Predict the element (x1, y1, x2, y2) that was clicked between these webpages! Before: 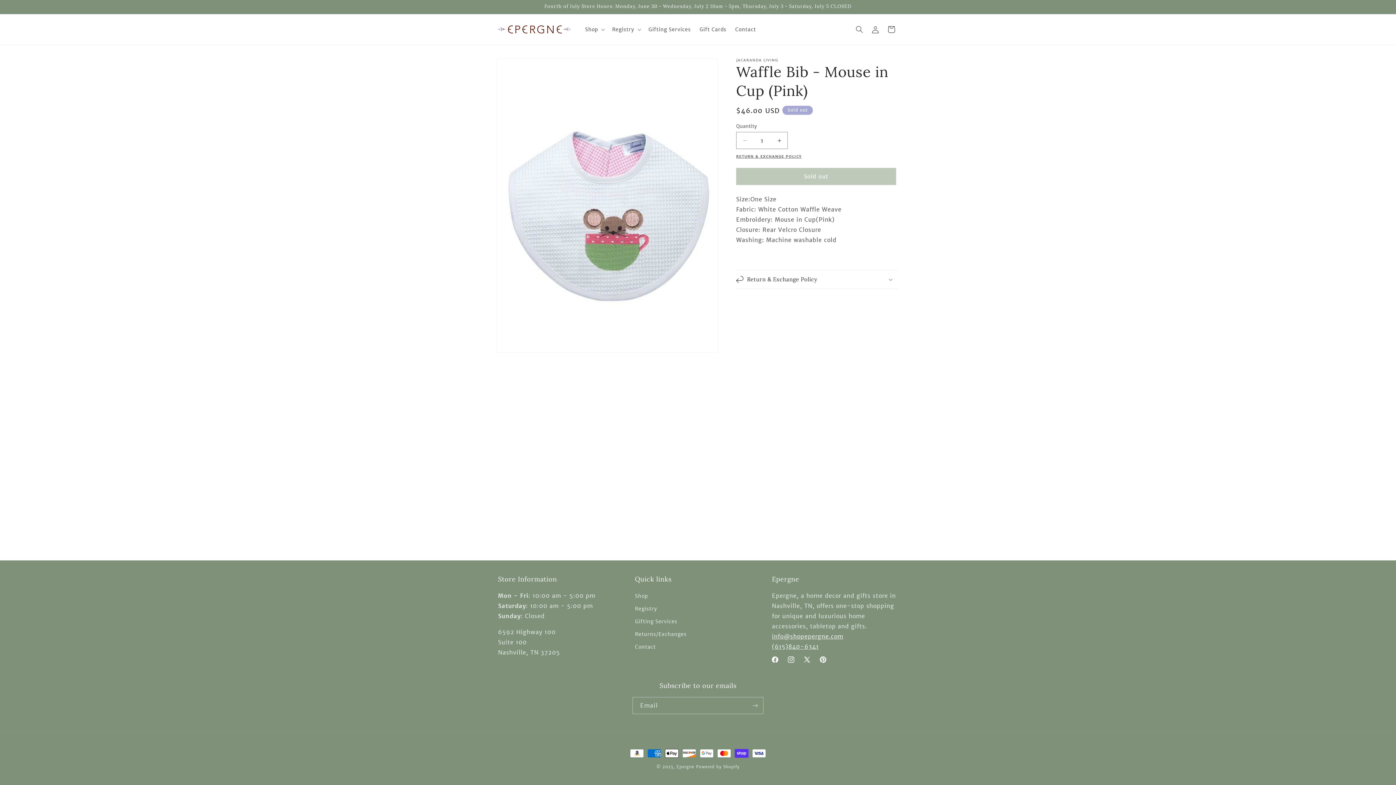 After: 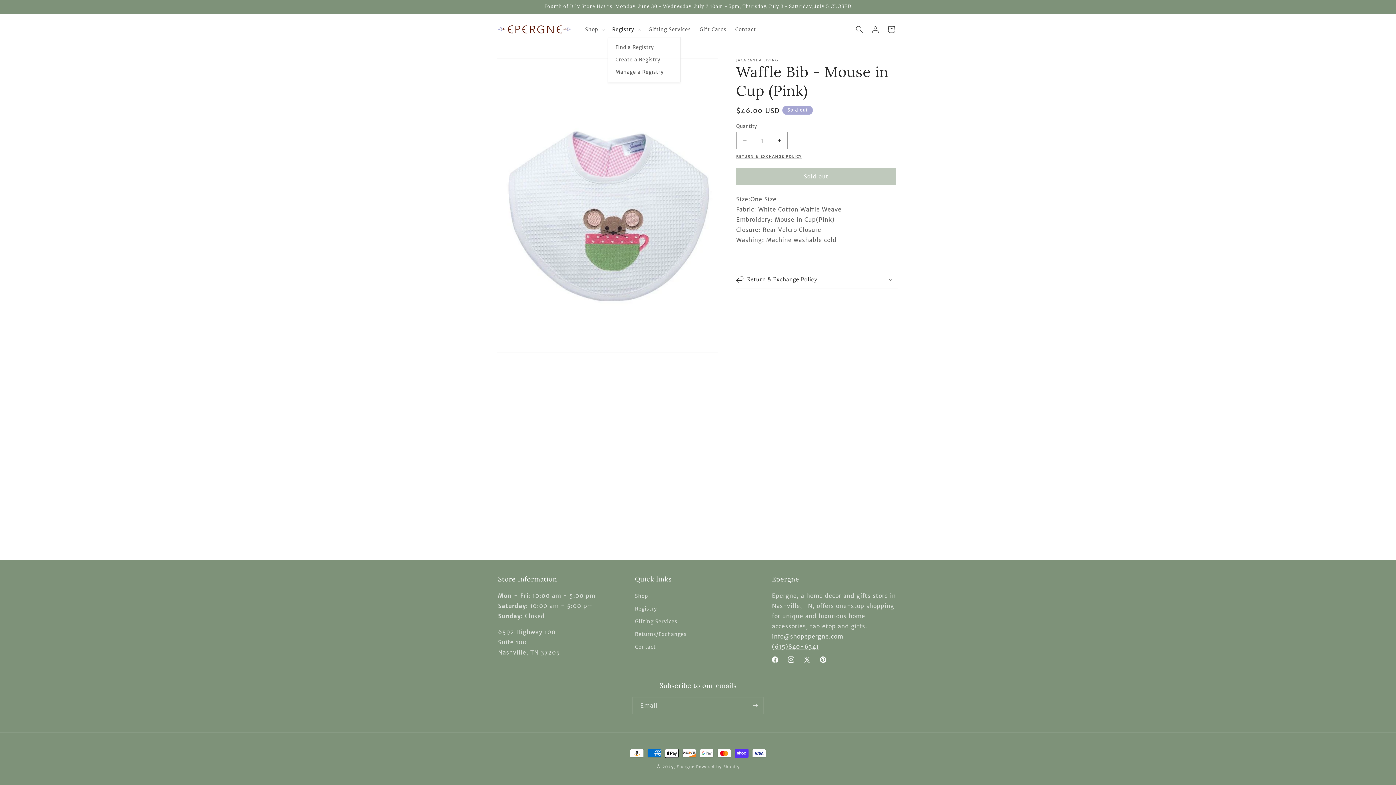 Action: bbox: (607, 21, 644, 37) label: Registry